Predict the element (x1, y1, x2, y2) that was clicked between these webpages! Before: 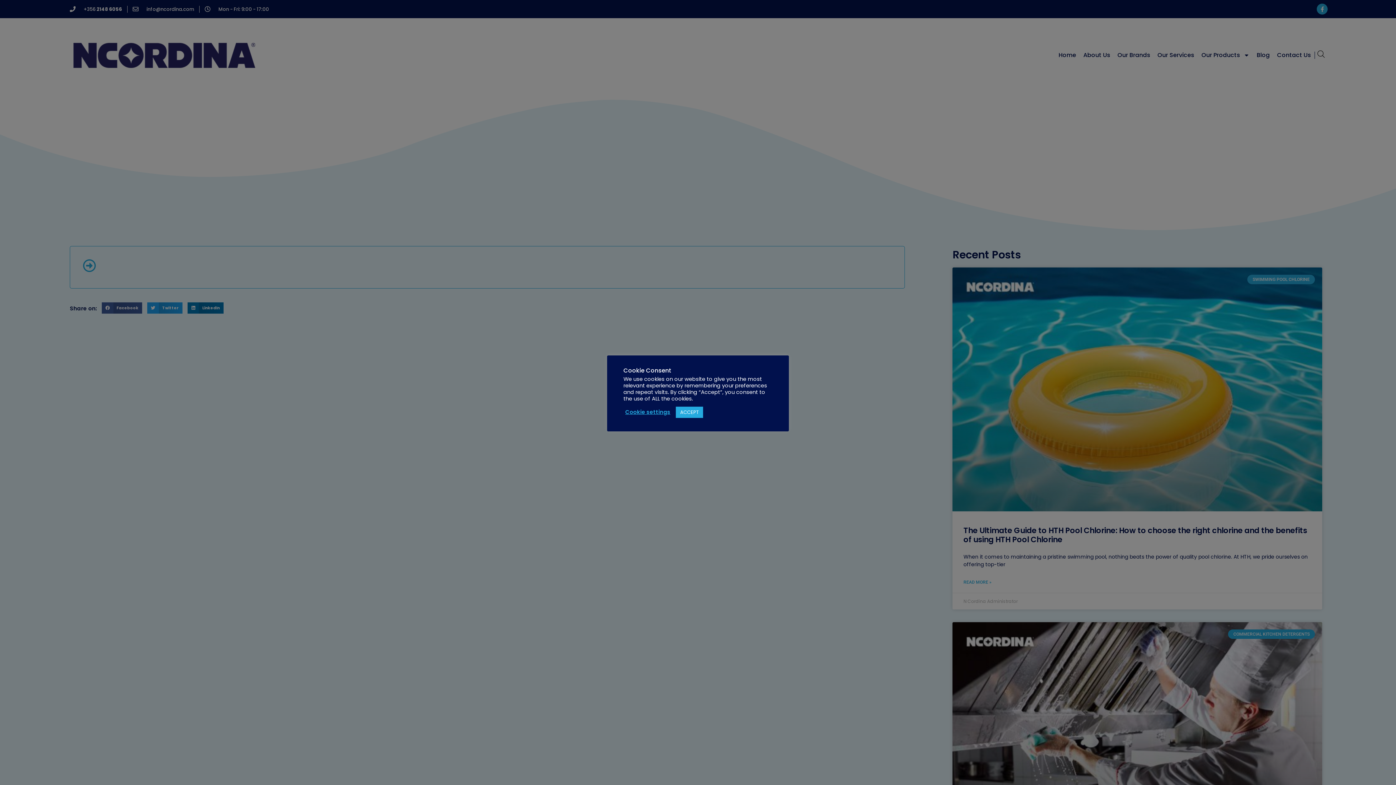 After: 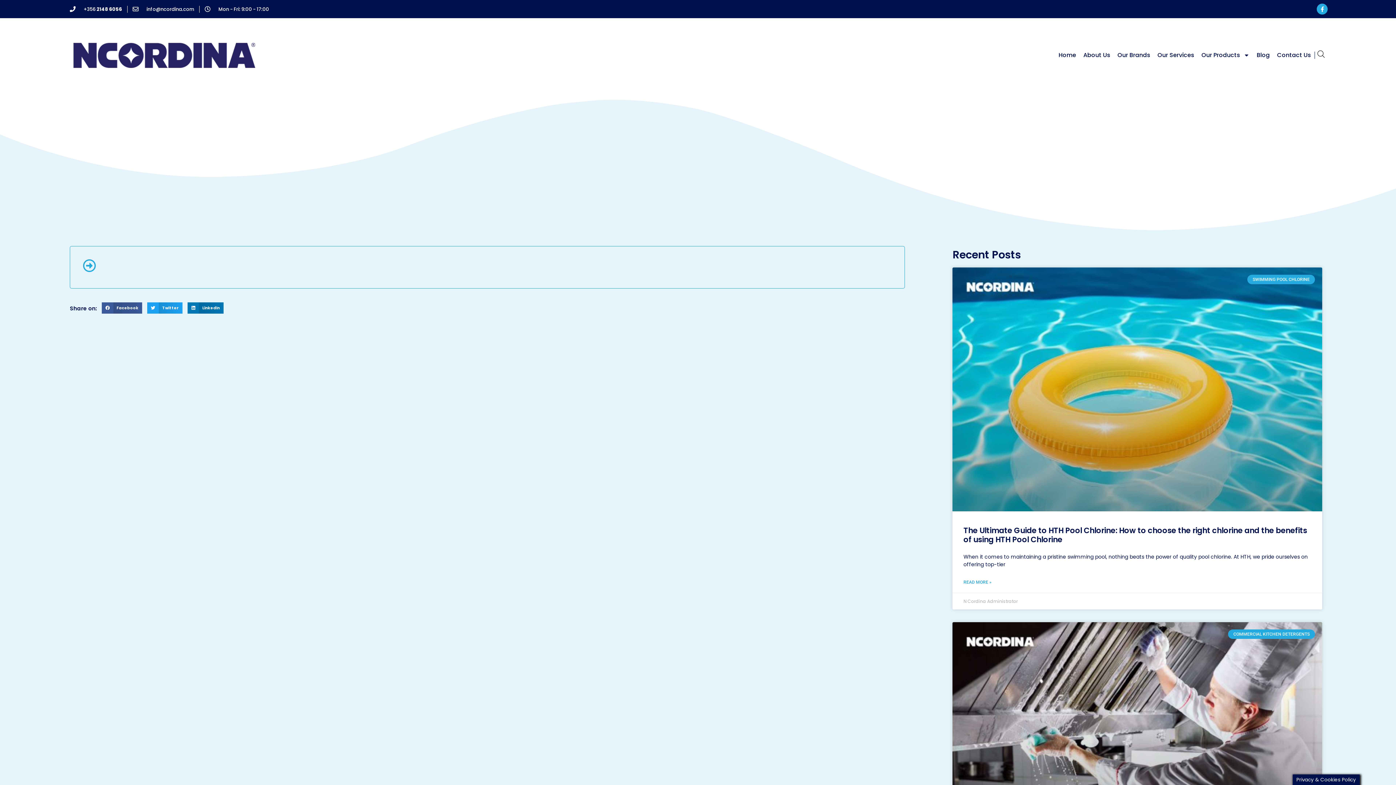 Action: bbox: (676, 406, 703, 418) label: ACCEPT